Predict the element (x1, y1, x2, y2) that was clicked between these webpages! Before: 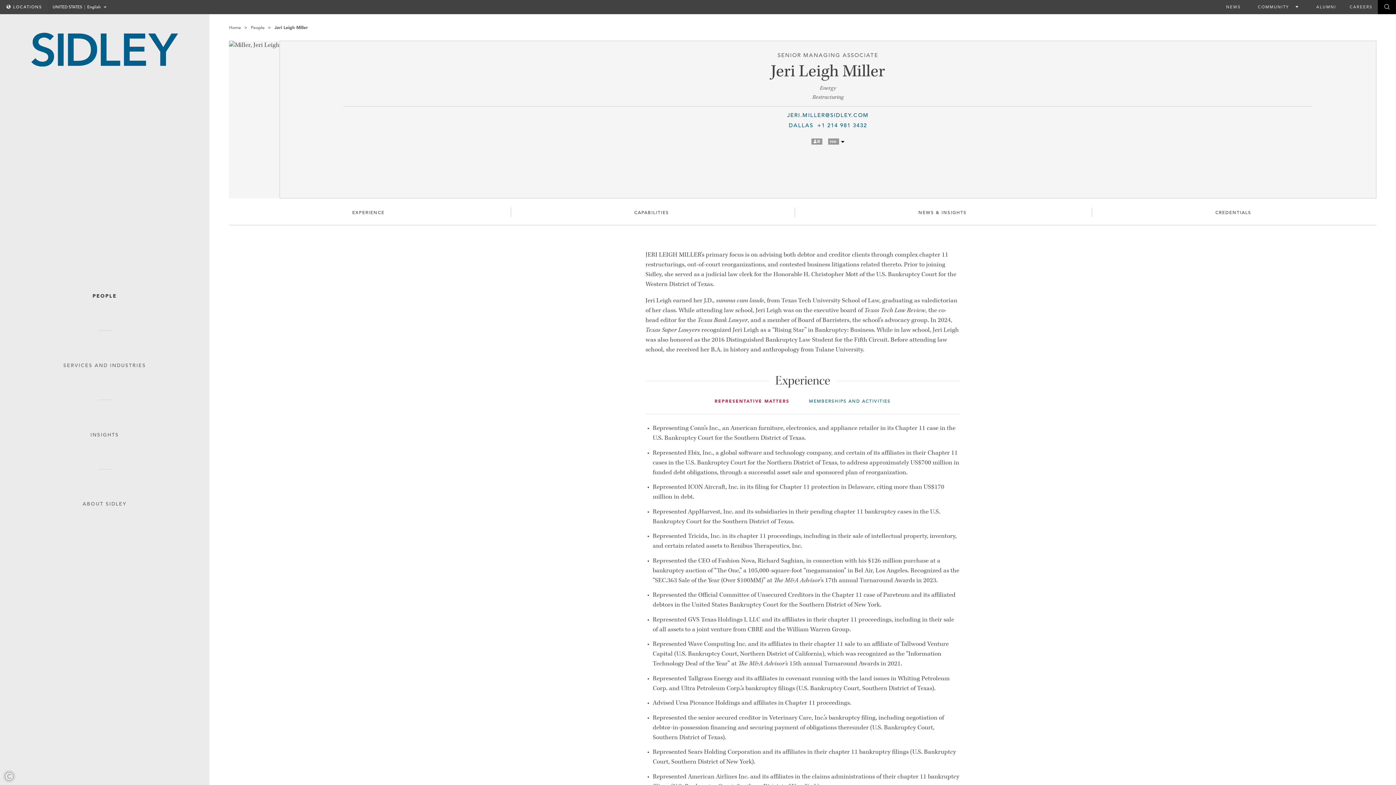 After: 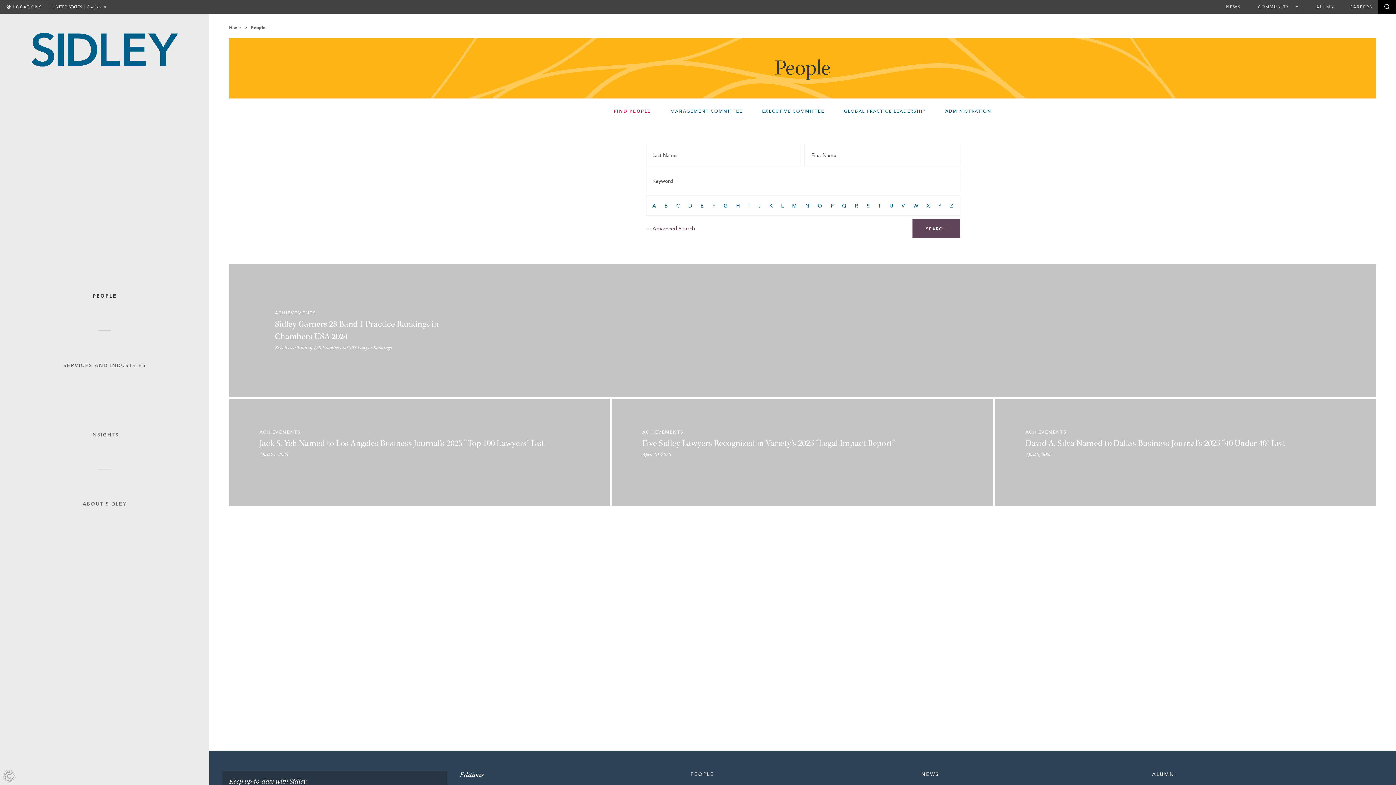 Action: bbox: (250, 24, 264, 30) label: People